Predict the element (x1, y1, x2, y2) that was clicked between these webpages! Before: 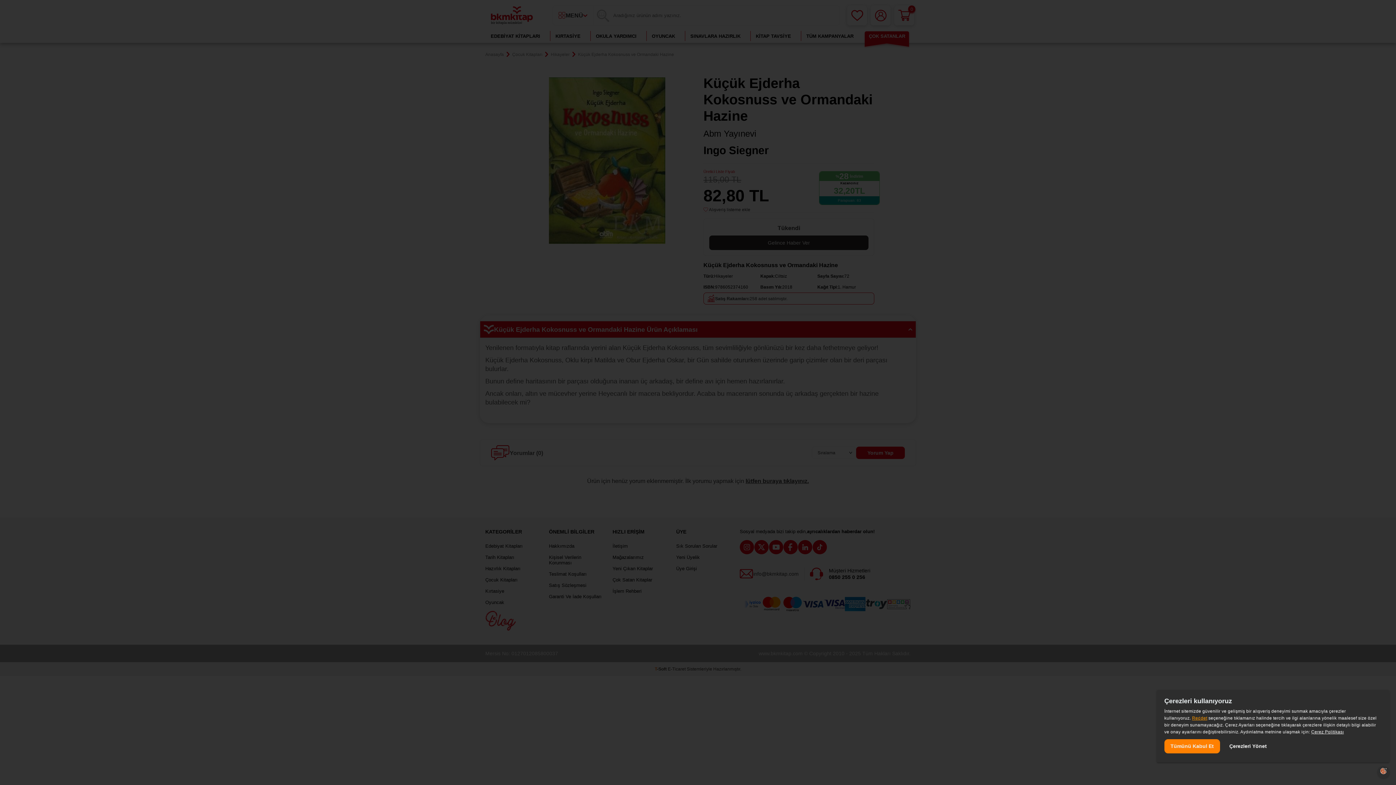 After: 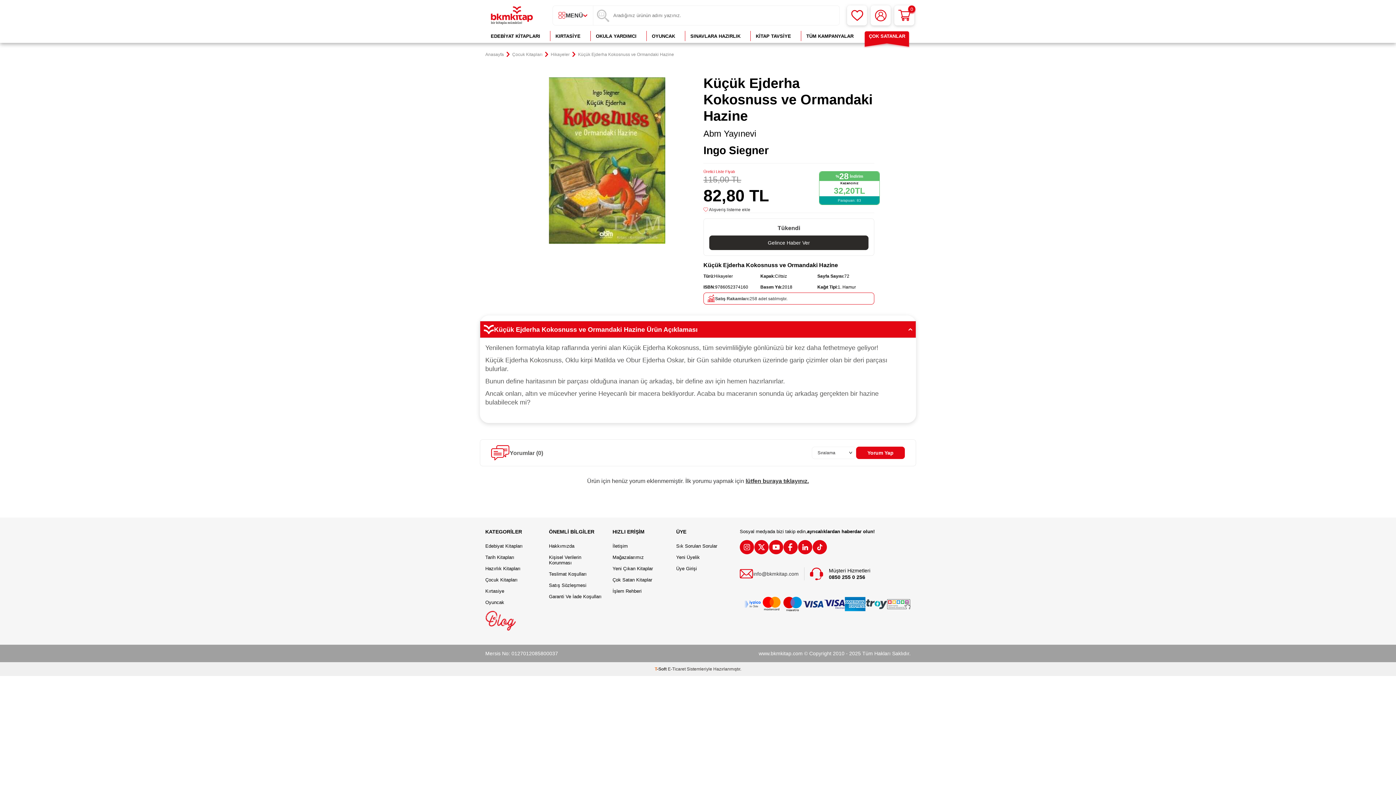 Action: bbox: (1164, 739, 1220, 753) label: Tümünü Kabul Et